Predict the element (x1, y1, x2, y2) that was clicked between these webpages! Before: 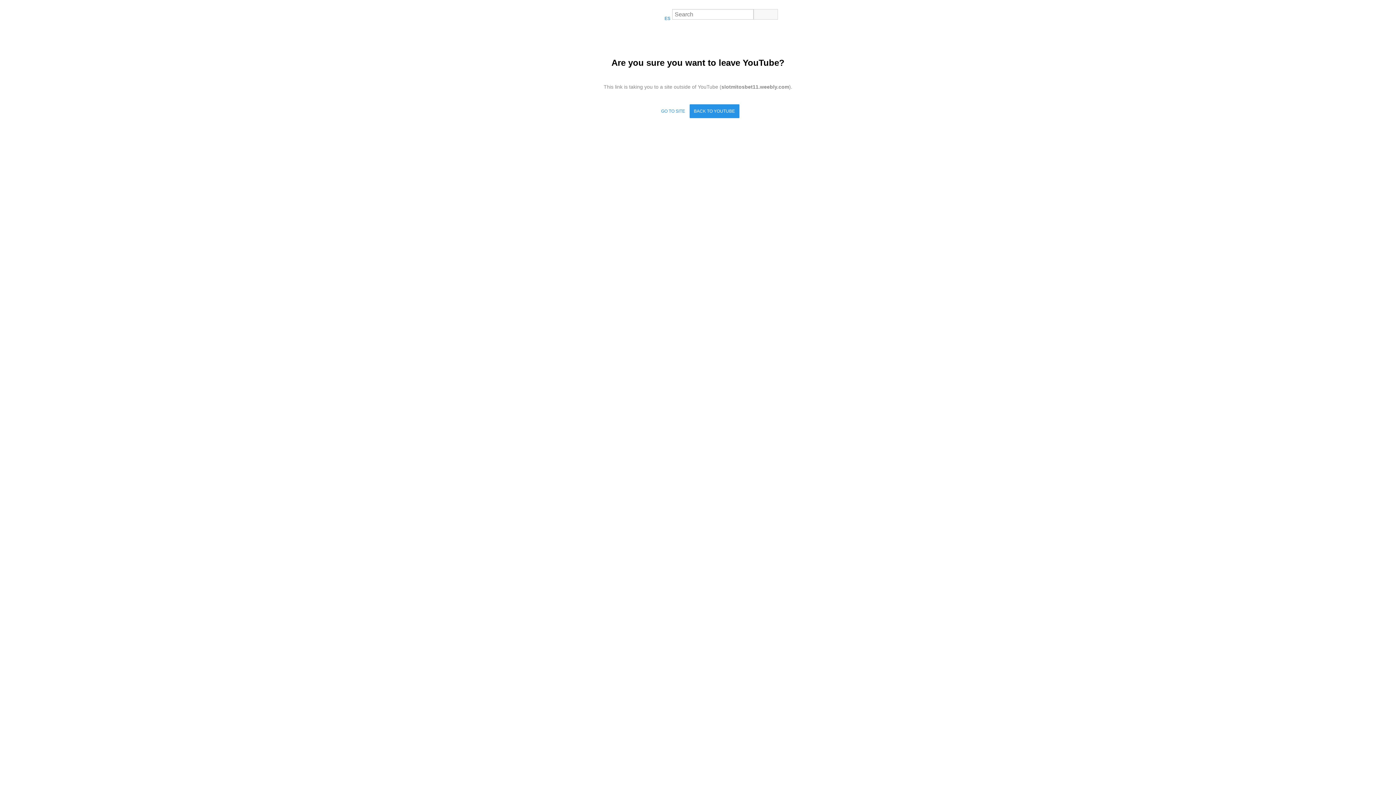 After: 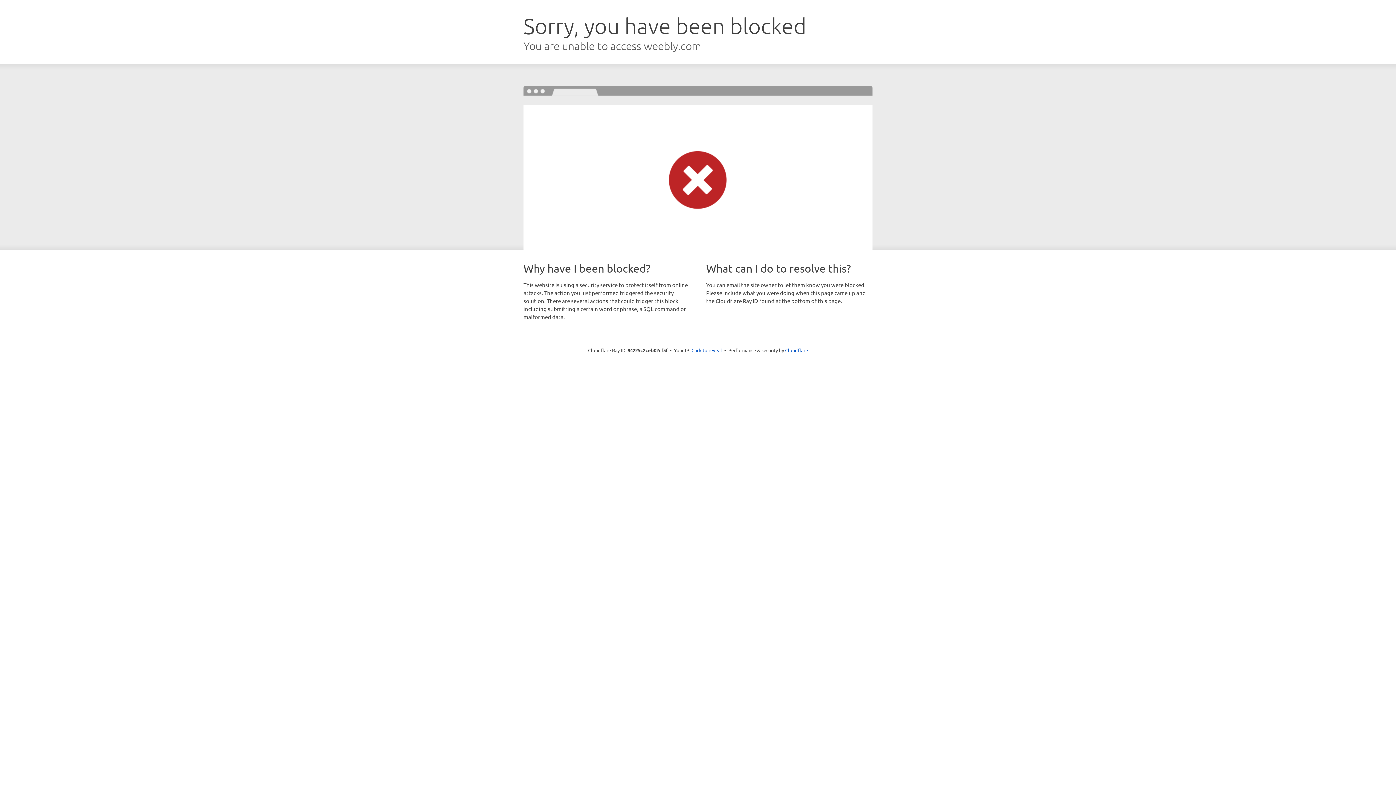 Action: bbox: (656, 104, 689, 118) label: GO TO SITE